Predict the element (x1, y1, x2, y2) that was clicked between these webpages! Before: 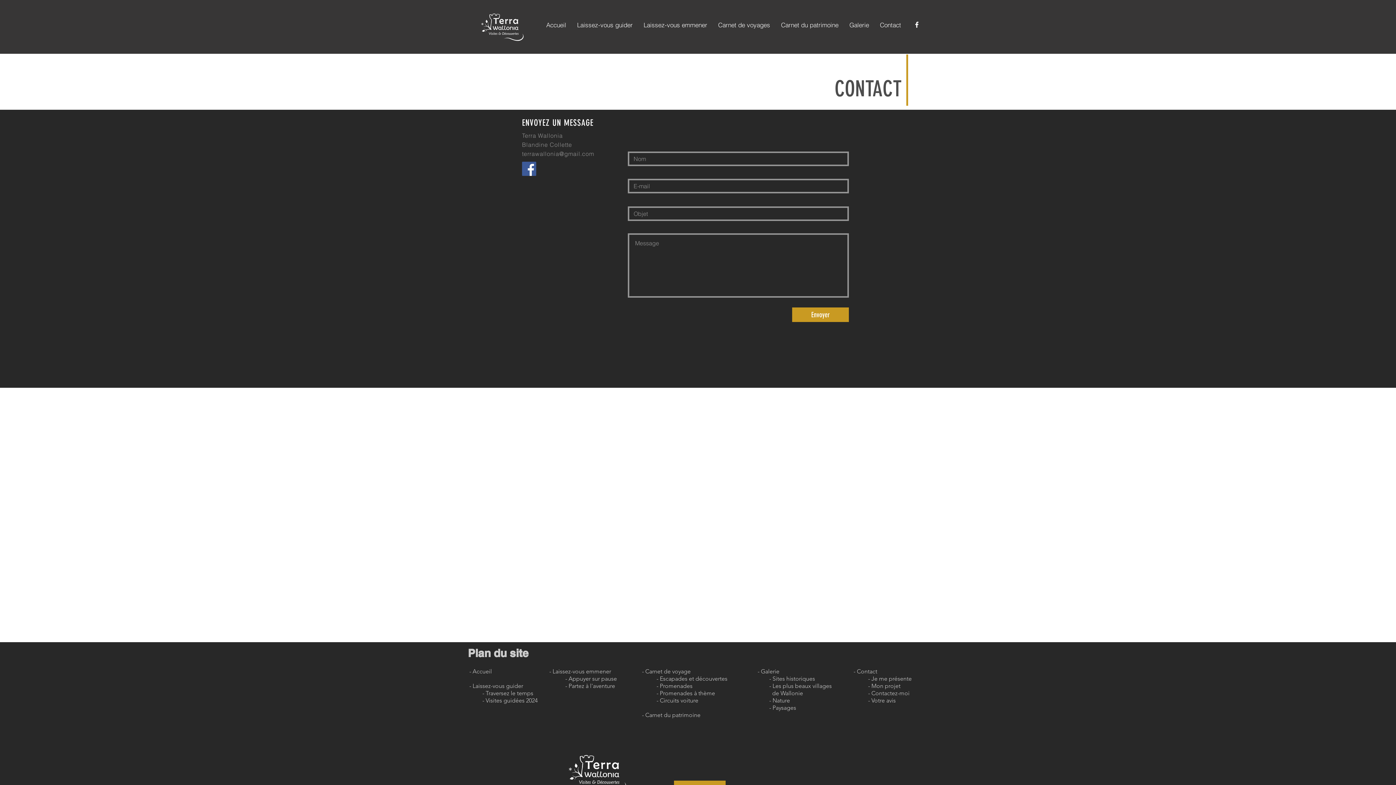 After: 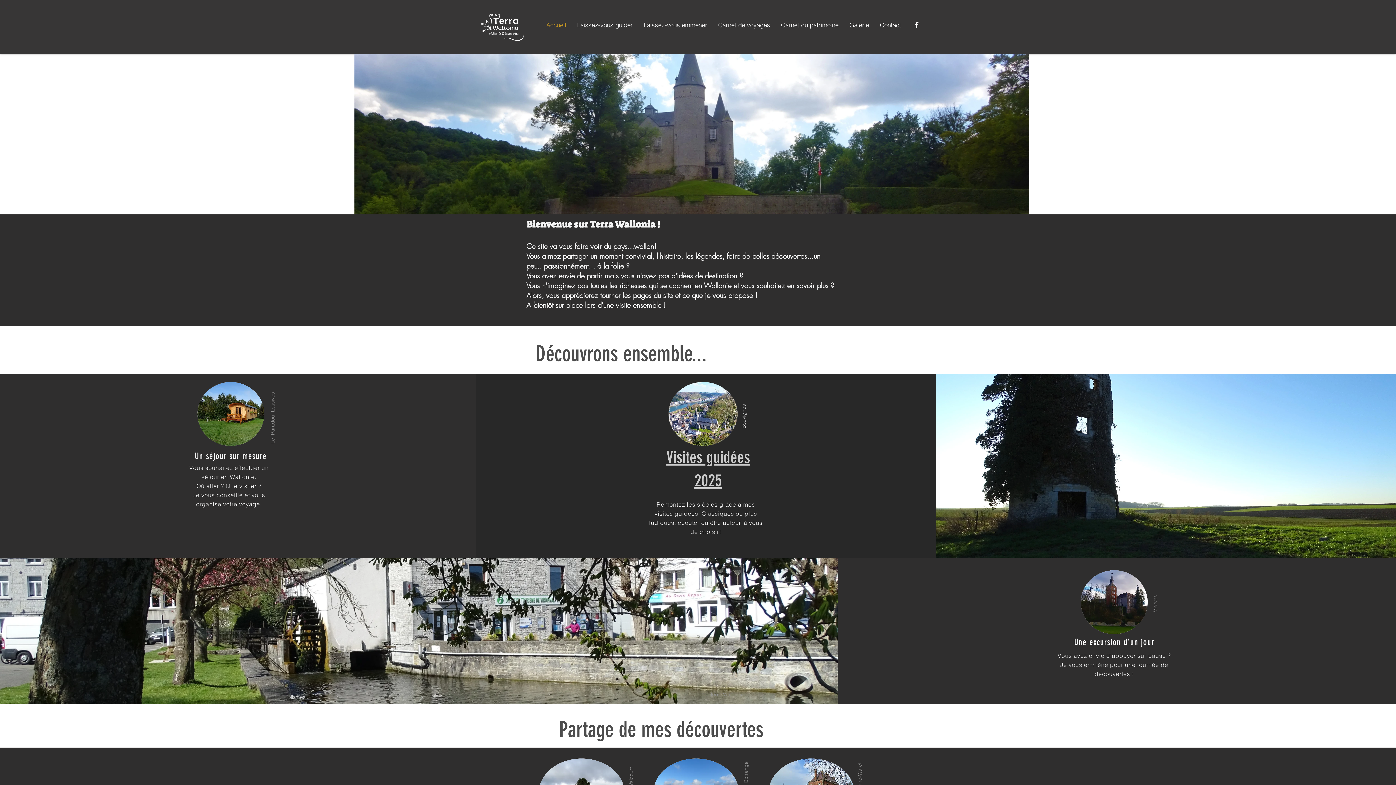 Action: bbox: (478, 3, 526, 51)